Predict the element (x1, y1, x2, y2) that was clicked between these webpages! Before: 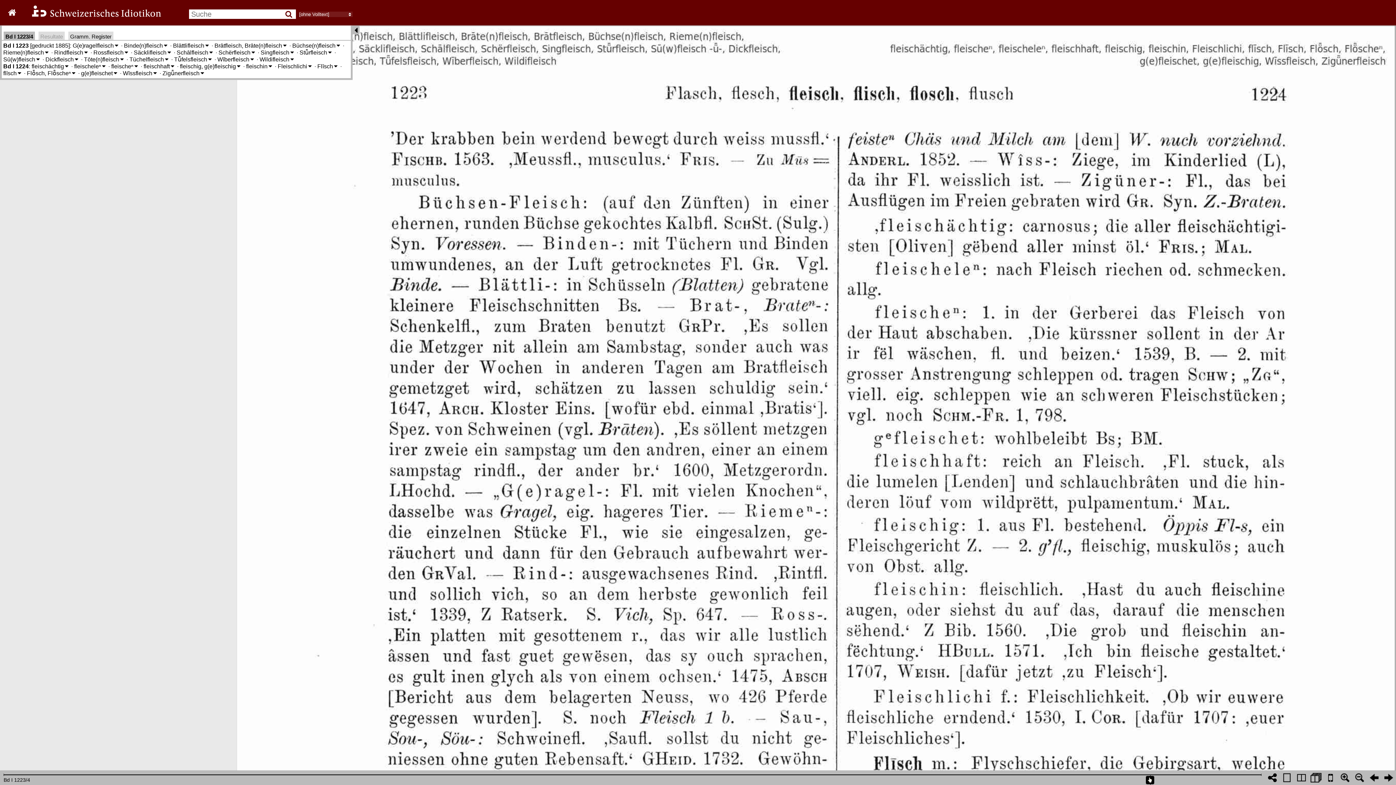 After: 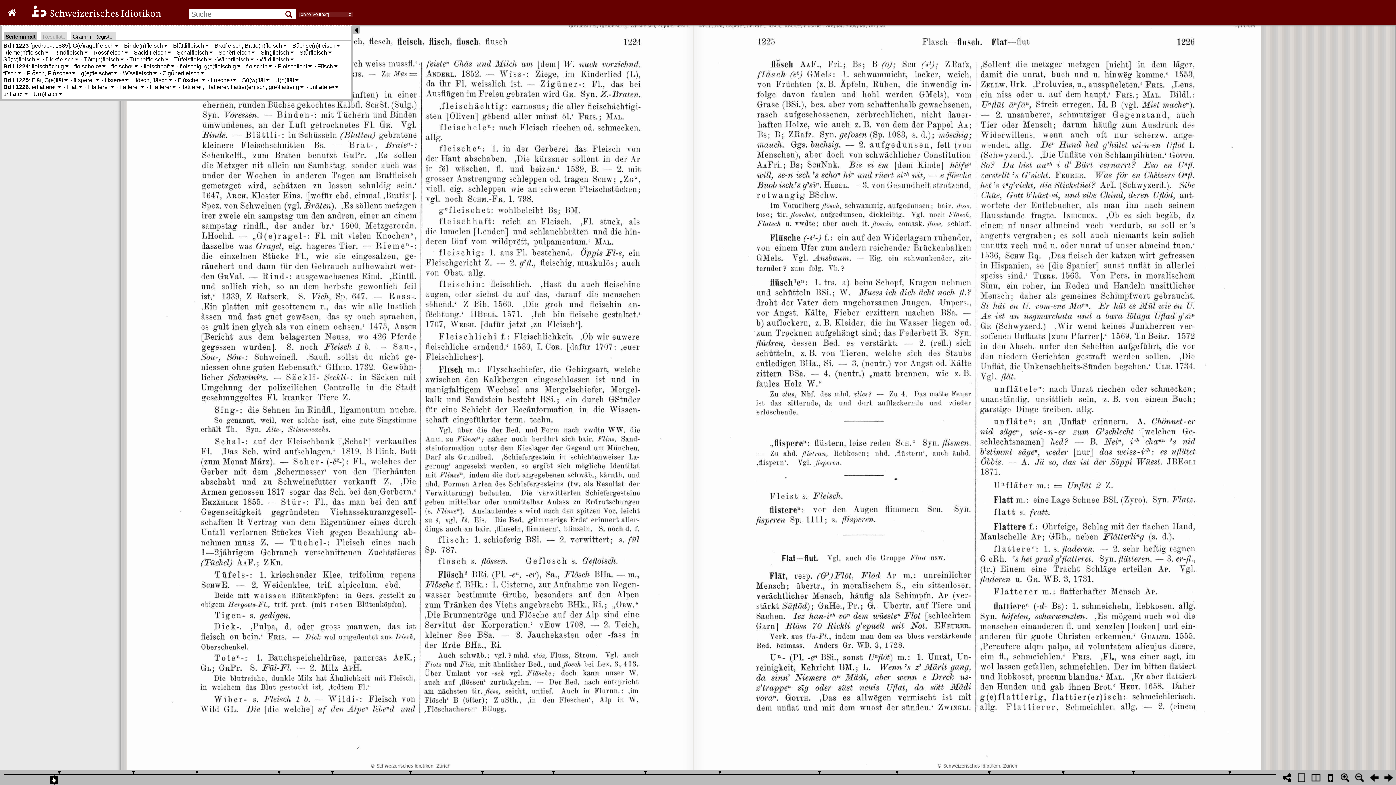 Action: bbox: (1309, 770, 1323, 785)